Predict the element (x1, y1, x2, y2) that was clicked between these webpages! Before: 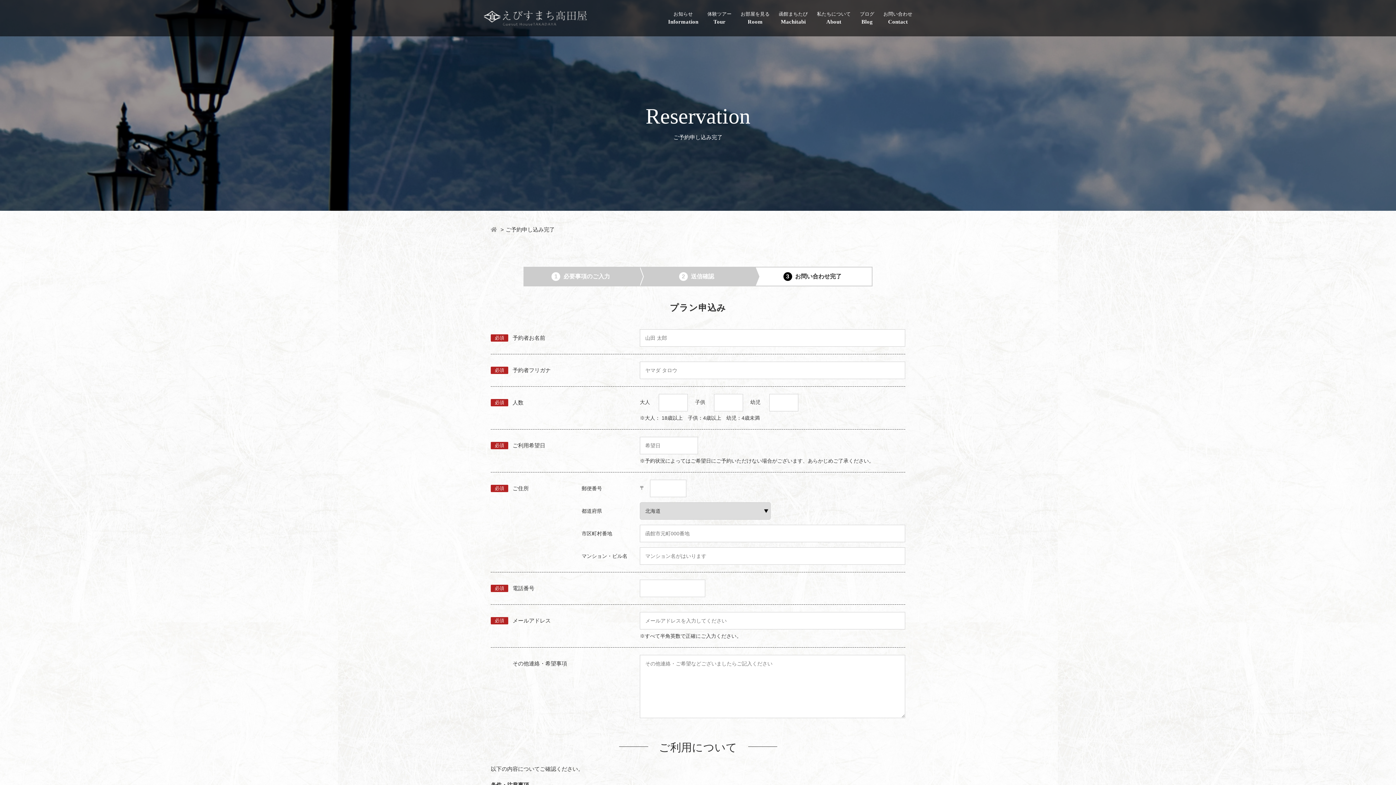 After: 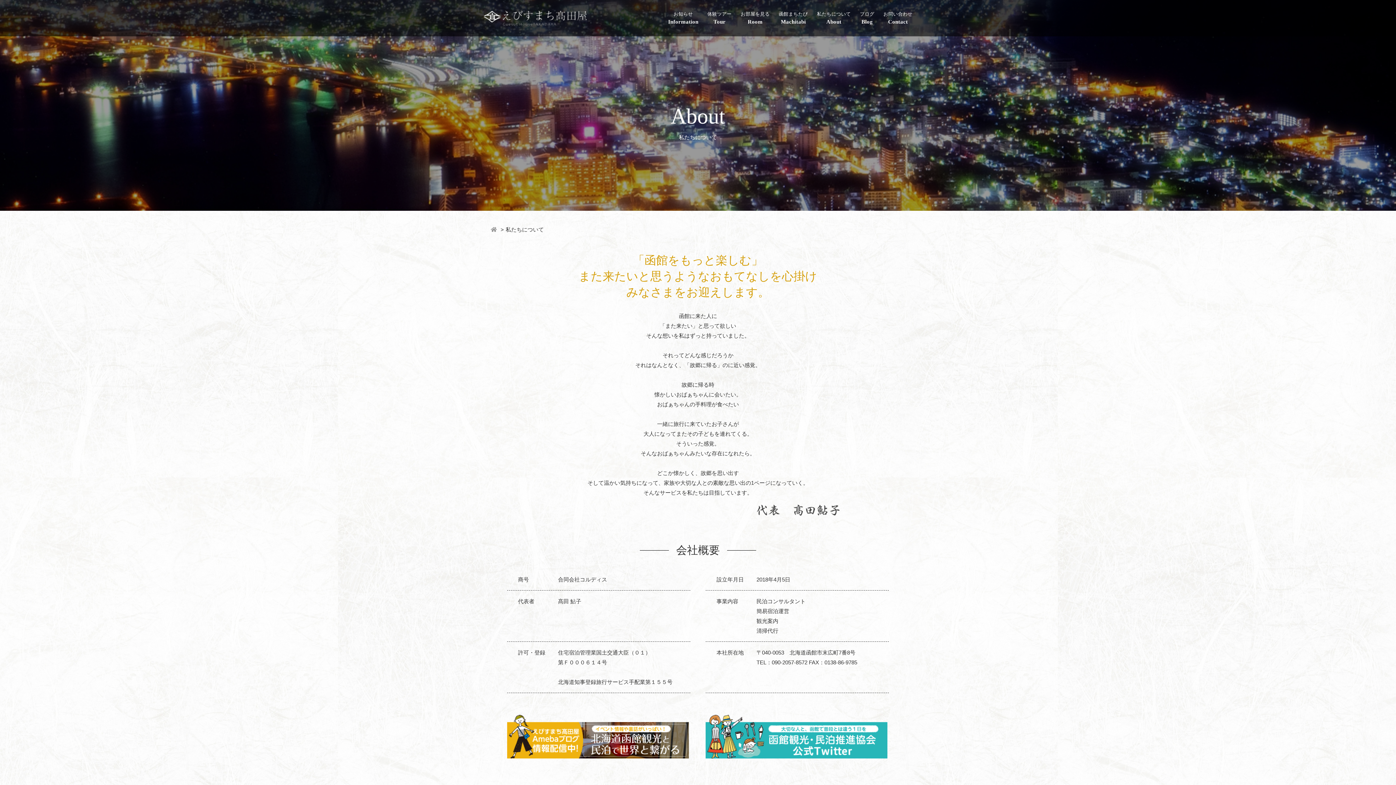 Action: label: 私たちについて
About bbox: (817, 11, 851, 24)